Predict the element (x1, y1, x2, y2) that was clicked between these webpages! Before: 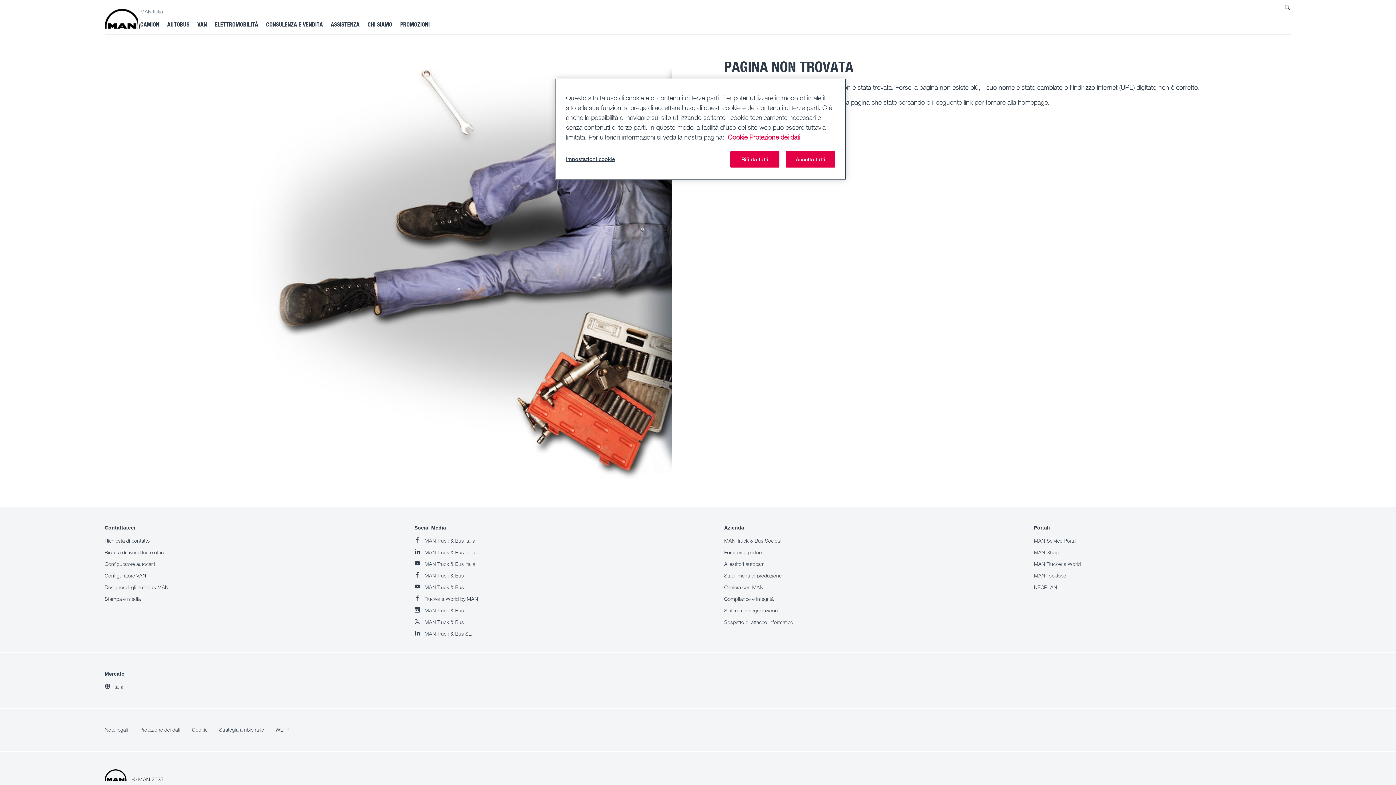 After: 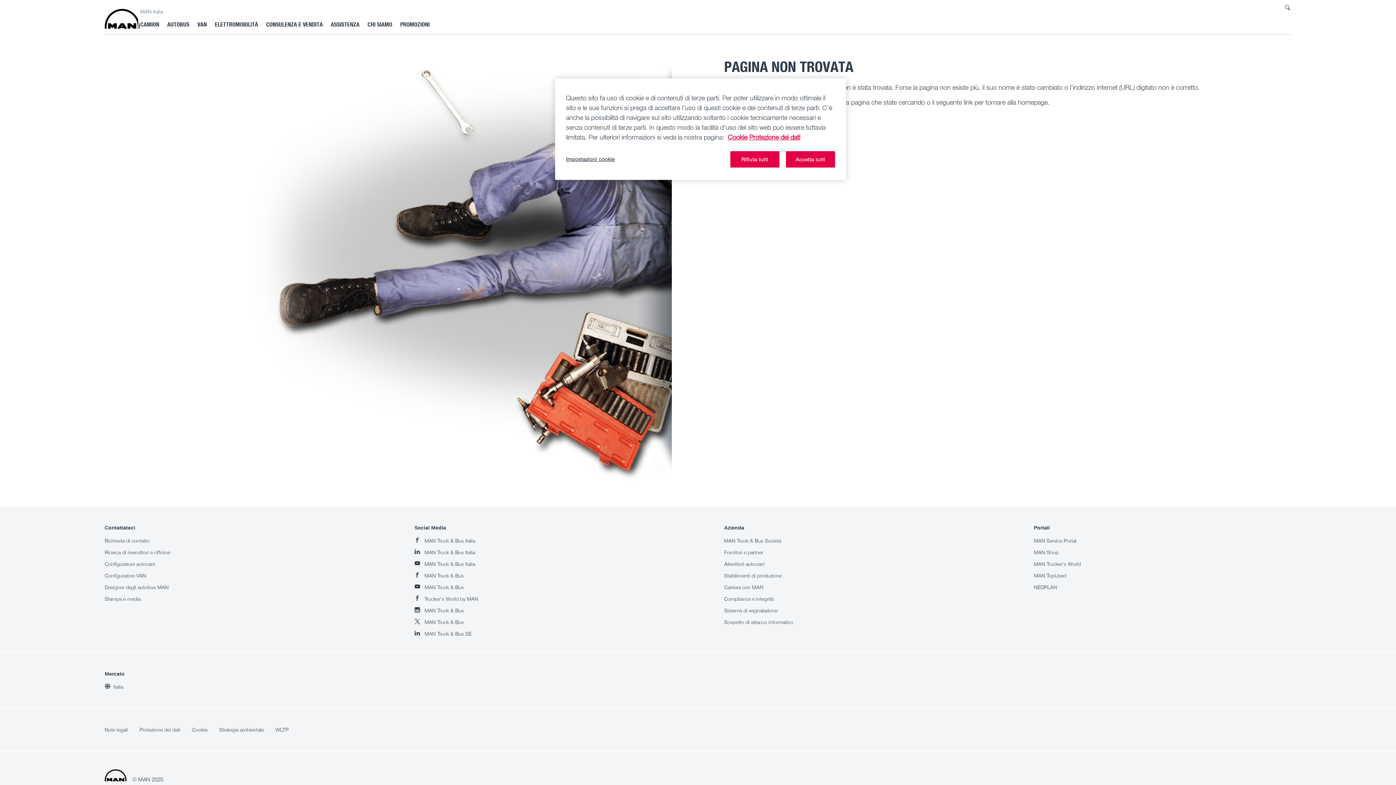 Action: bbox: (1034, 524, 1050, 531) label: Portali